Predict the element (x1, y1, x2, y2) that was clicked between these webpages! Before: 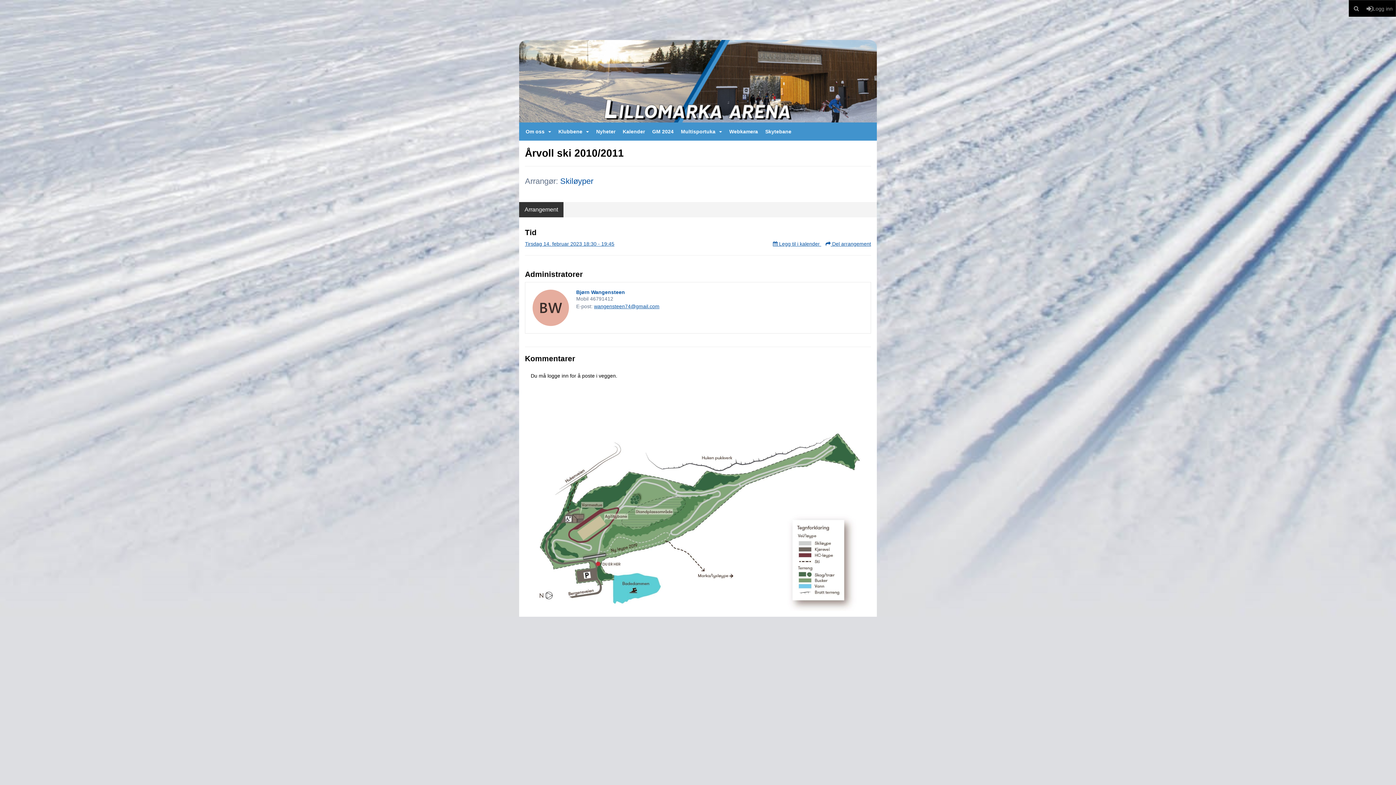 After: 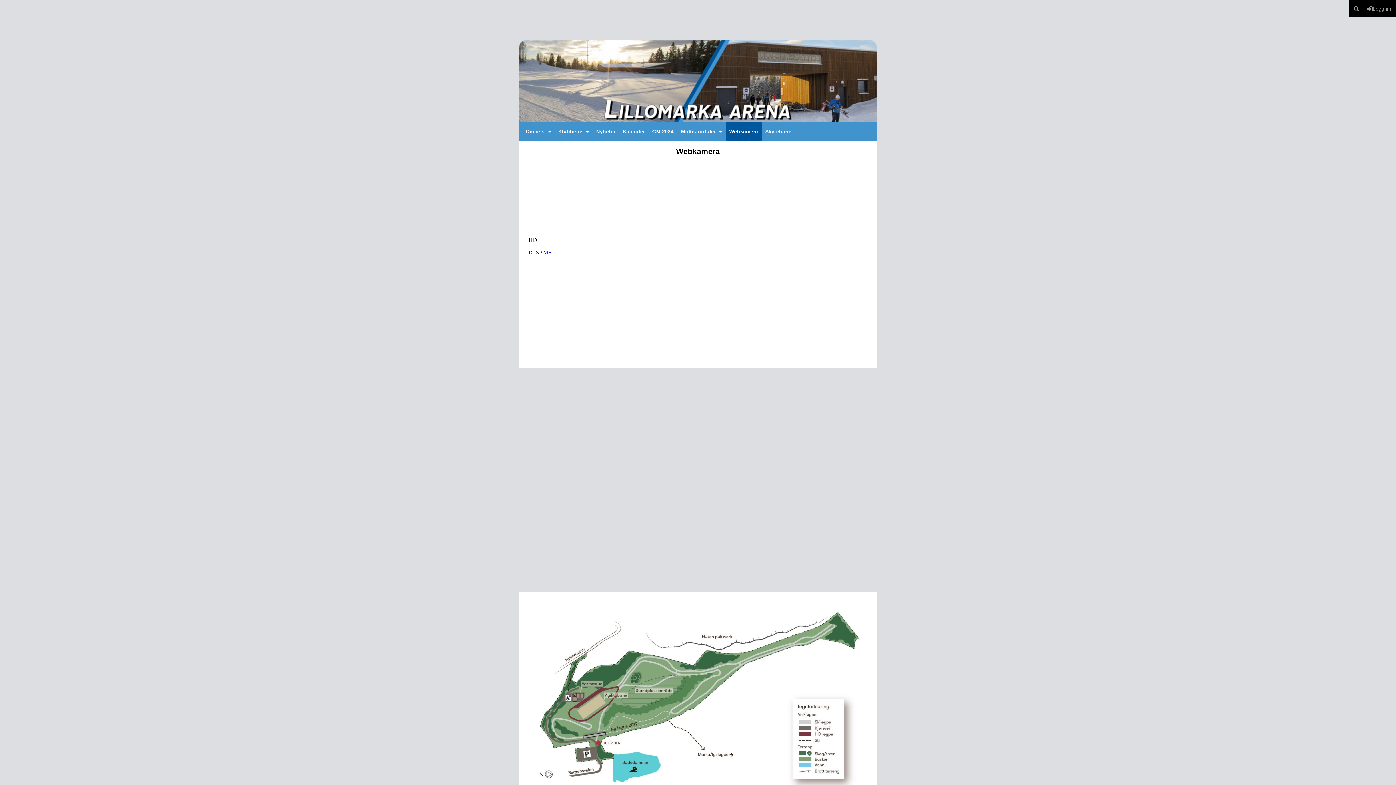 Action: bbox: (725, 122, 761, 140) label: Webkamera